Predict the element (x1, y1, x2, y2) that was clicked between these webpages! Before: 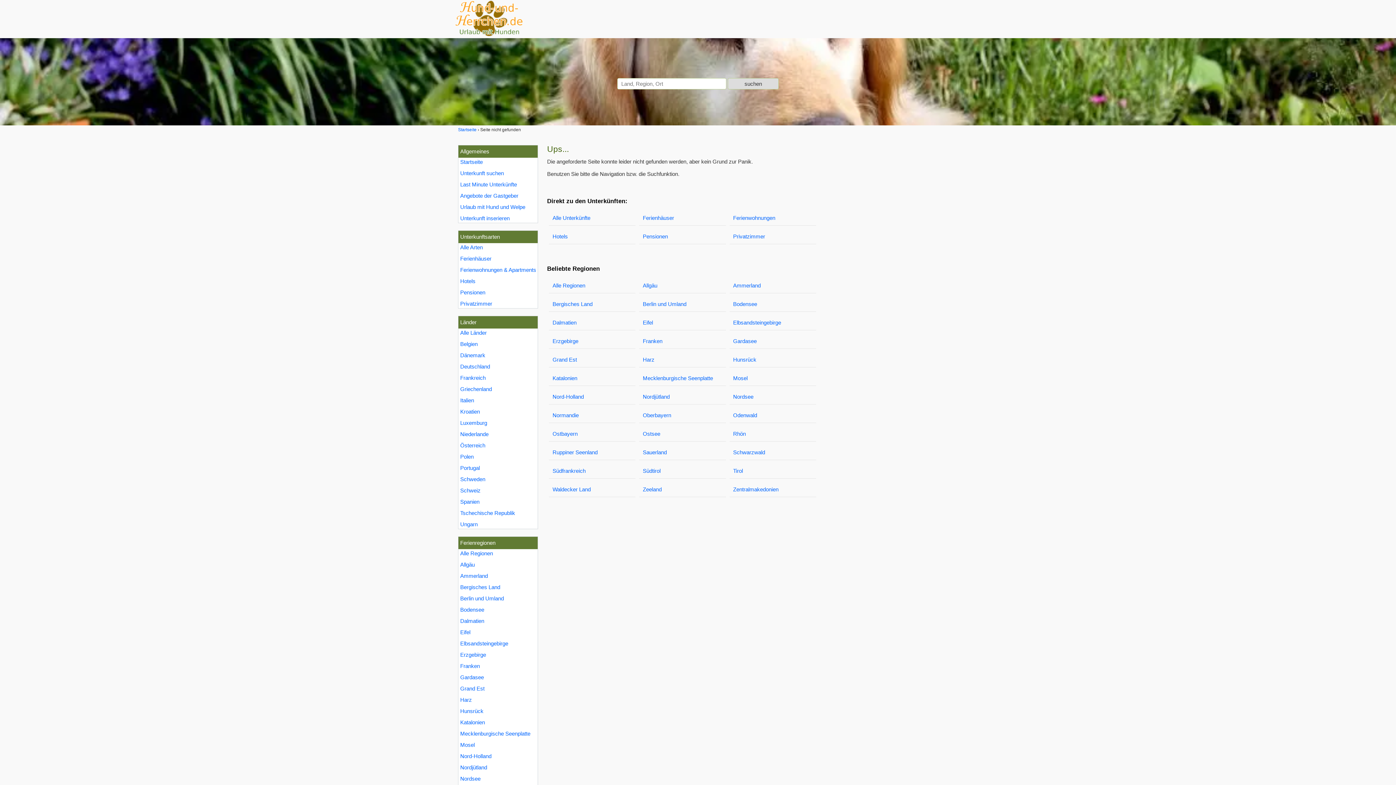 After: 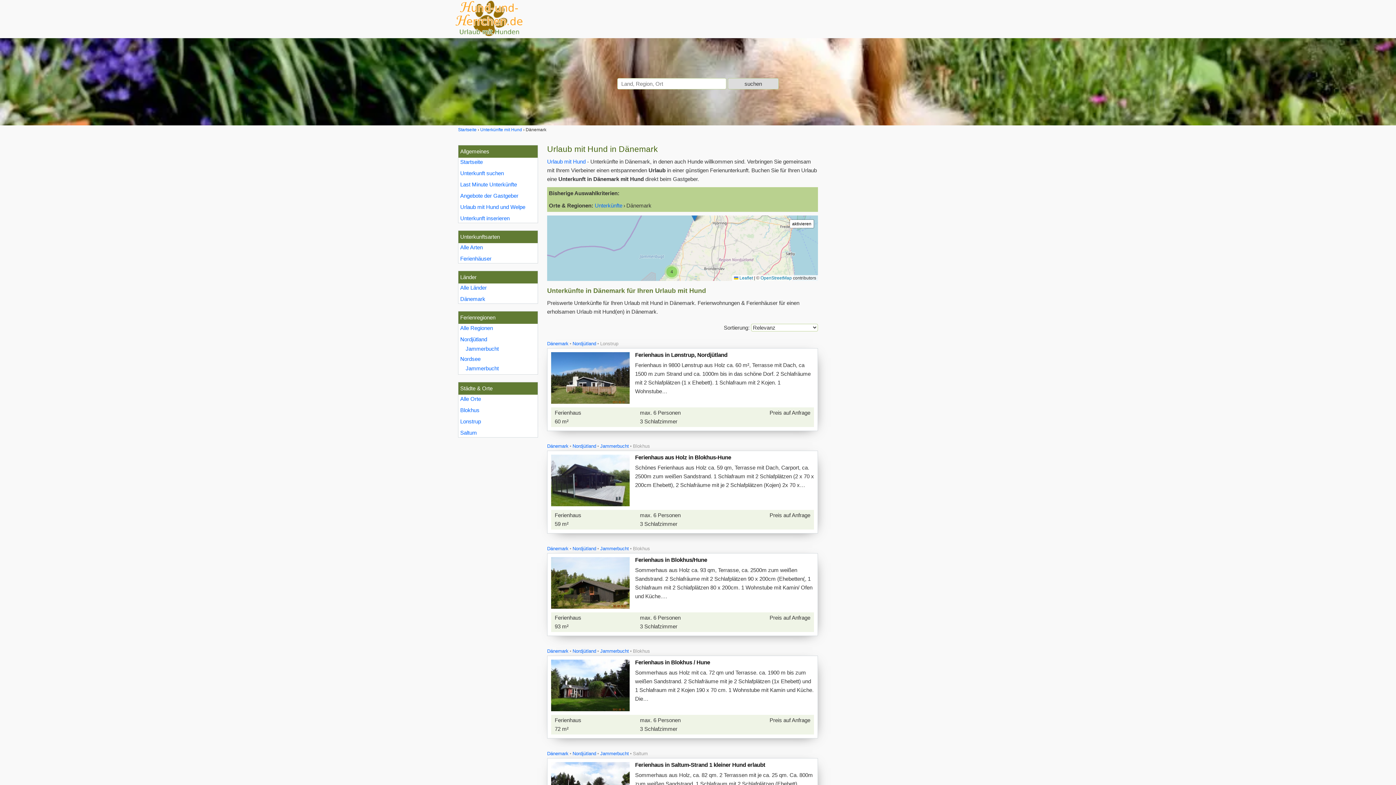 Action: label: Dänemark bbox: (460, 351, 486, 359)